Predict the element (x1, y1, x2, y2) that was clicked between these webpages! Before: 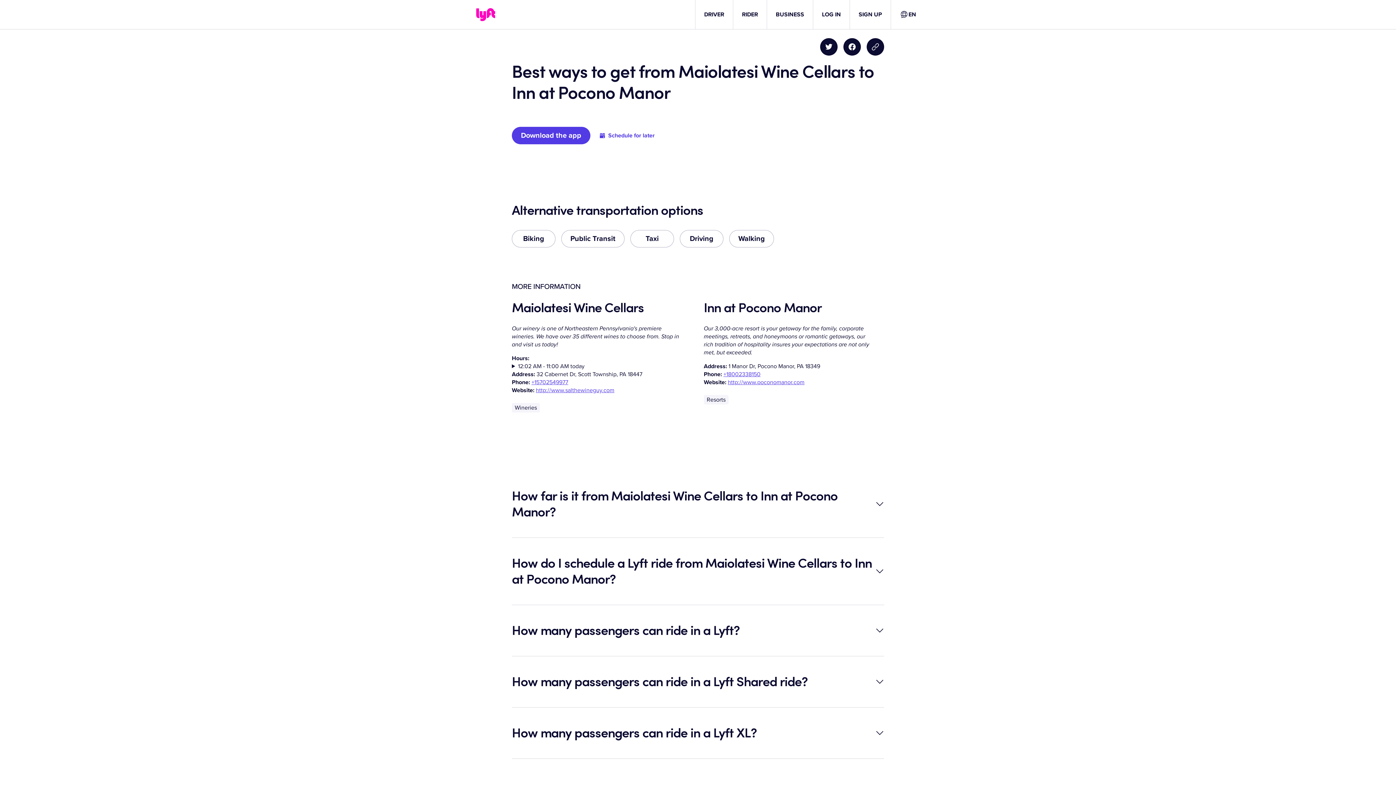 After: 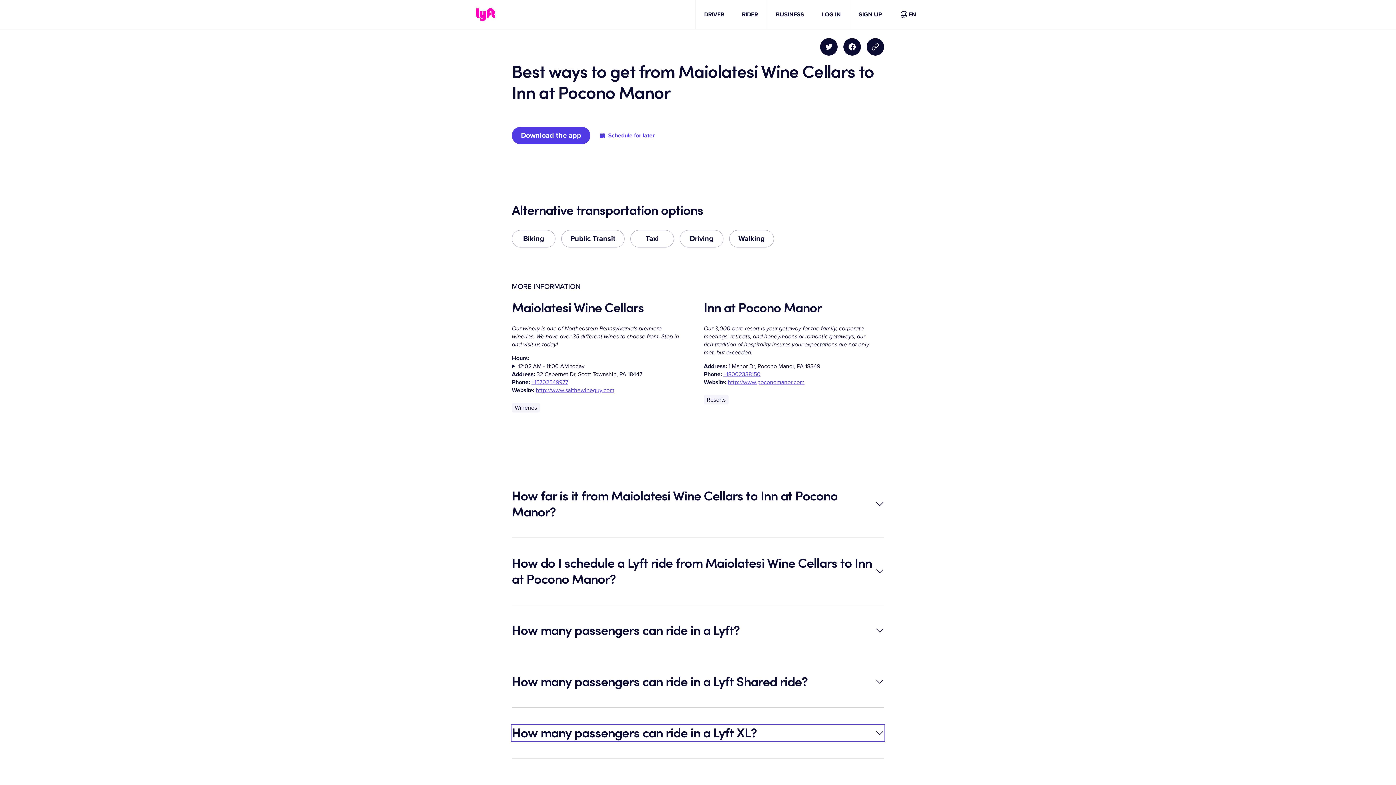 Action: bbox: (512, 725, 884, 741) label: How many passengers can ride in a Lyft XL?